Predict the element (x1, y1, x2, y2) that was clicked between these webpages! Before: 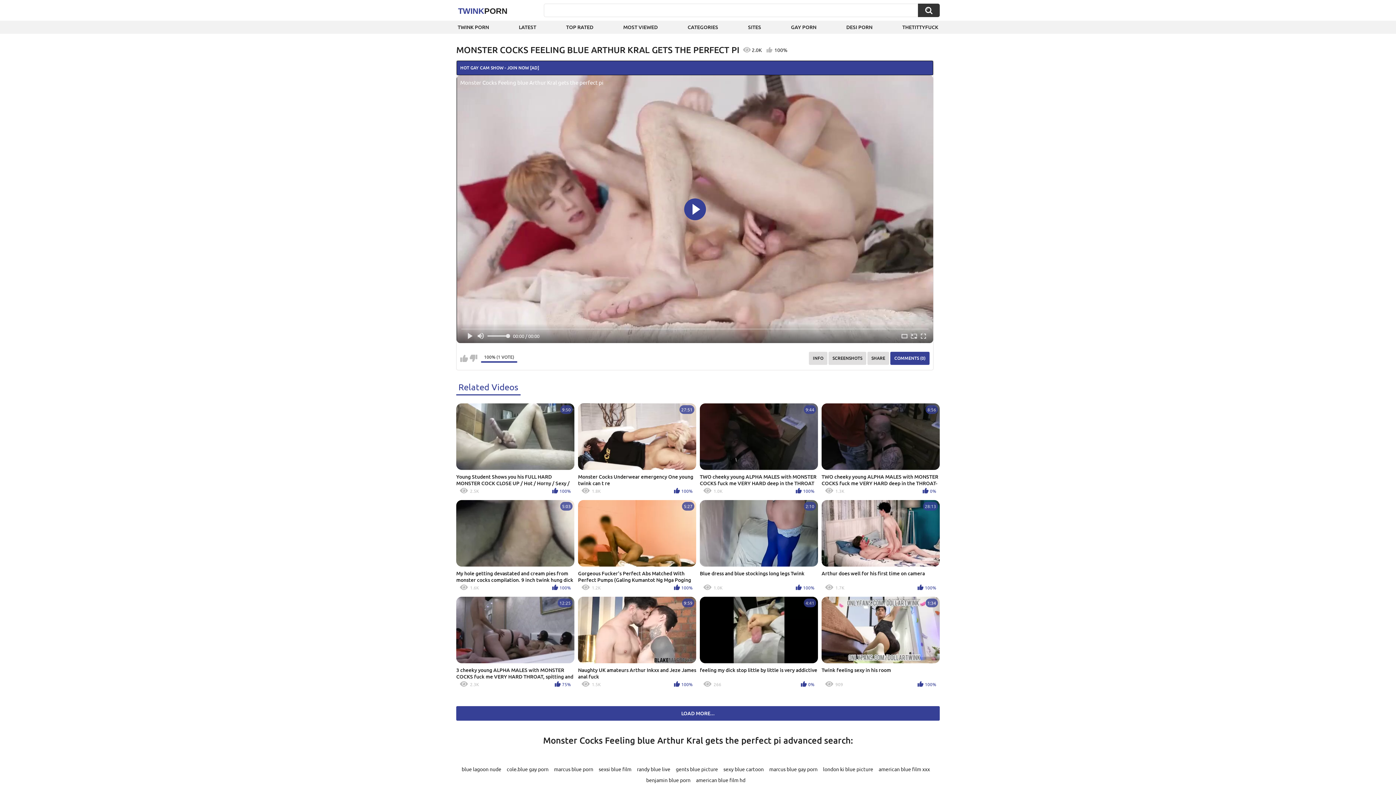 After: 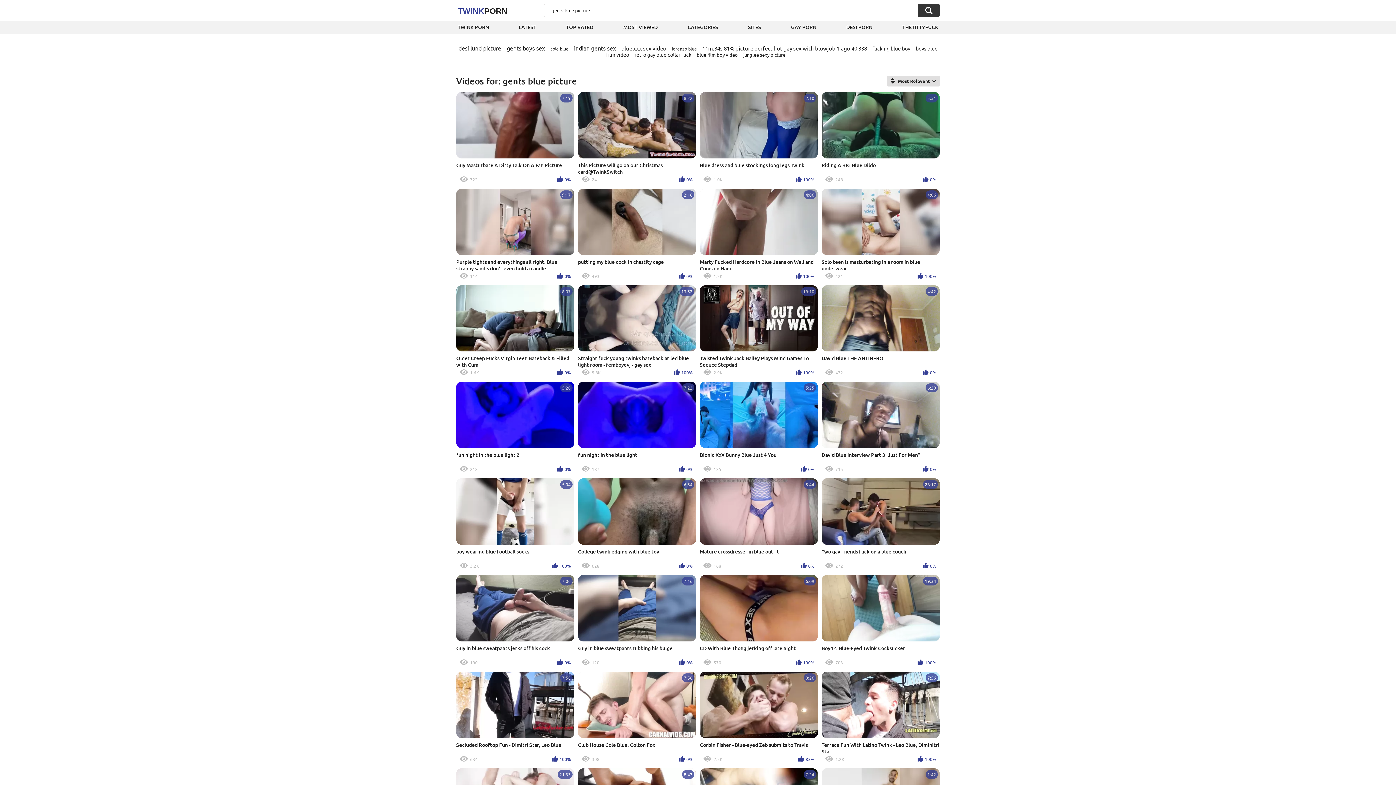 Action: bbox: (676, 766, 718, 772) label: gents blue picture